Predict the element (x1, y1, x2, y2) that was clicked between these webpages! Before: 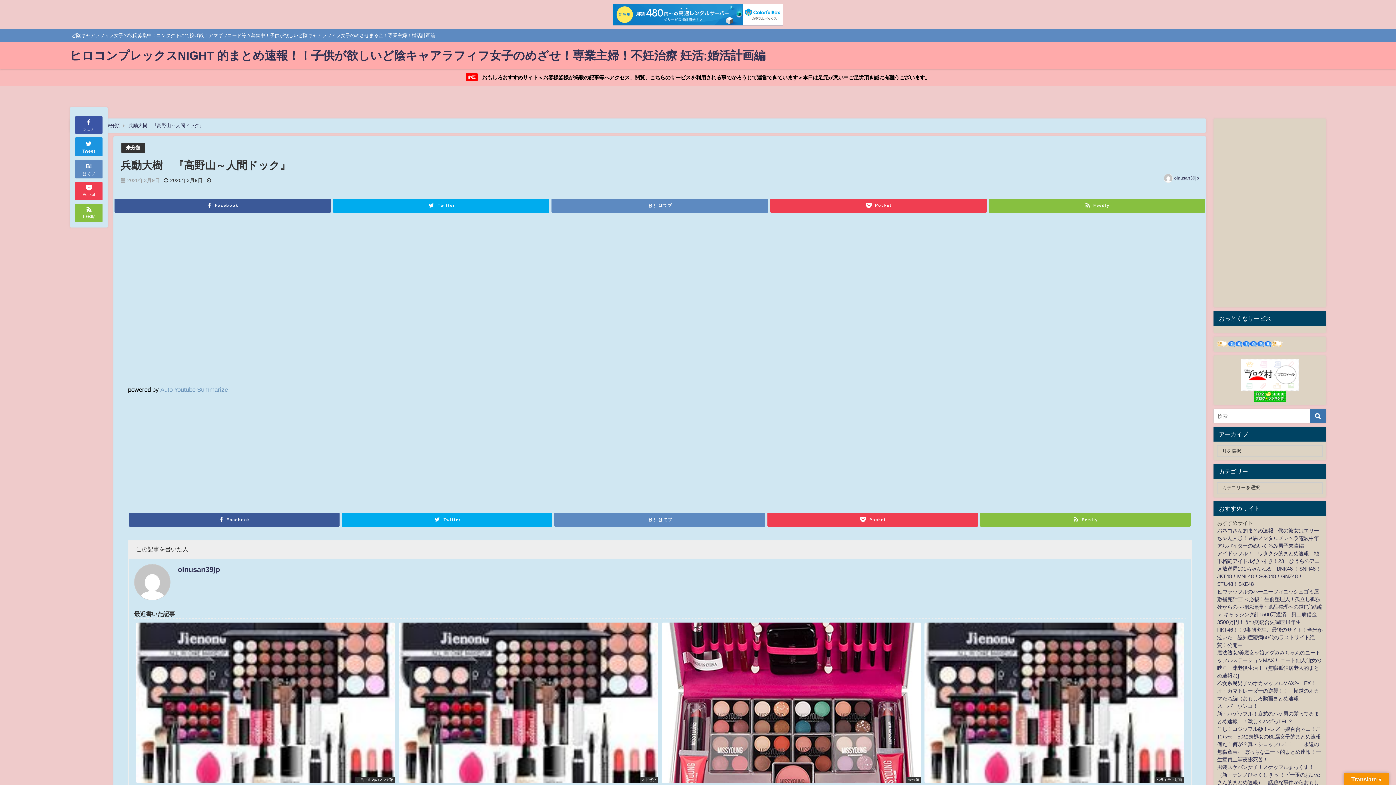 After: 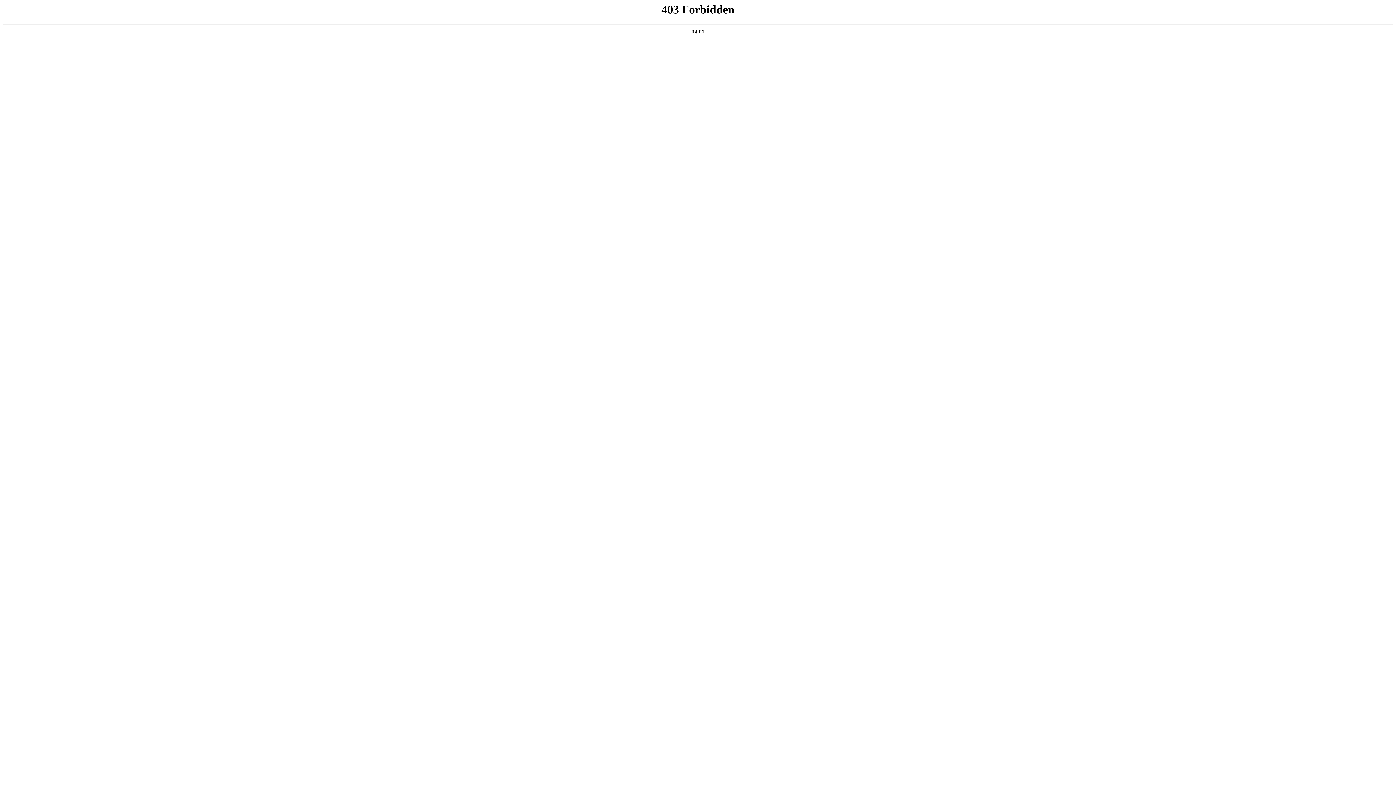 Action: bbox: (160, 386, 228, 392) label: Auto Youtube Summarize